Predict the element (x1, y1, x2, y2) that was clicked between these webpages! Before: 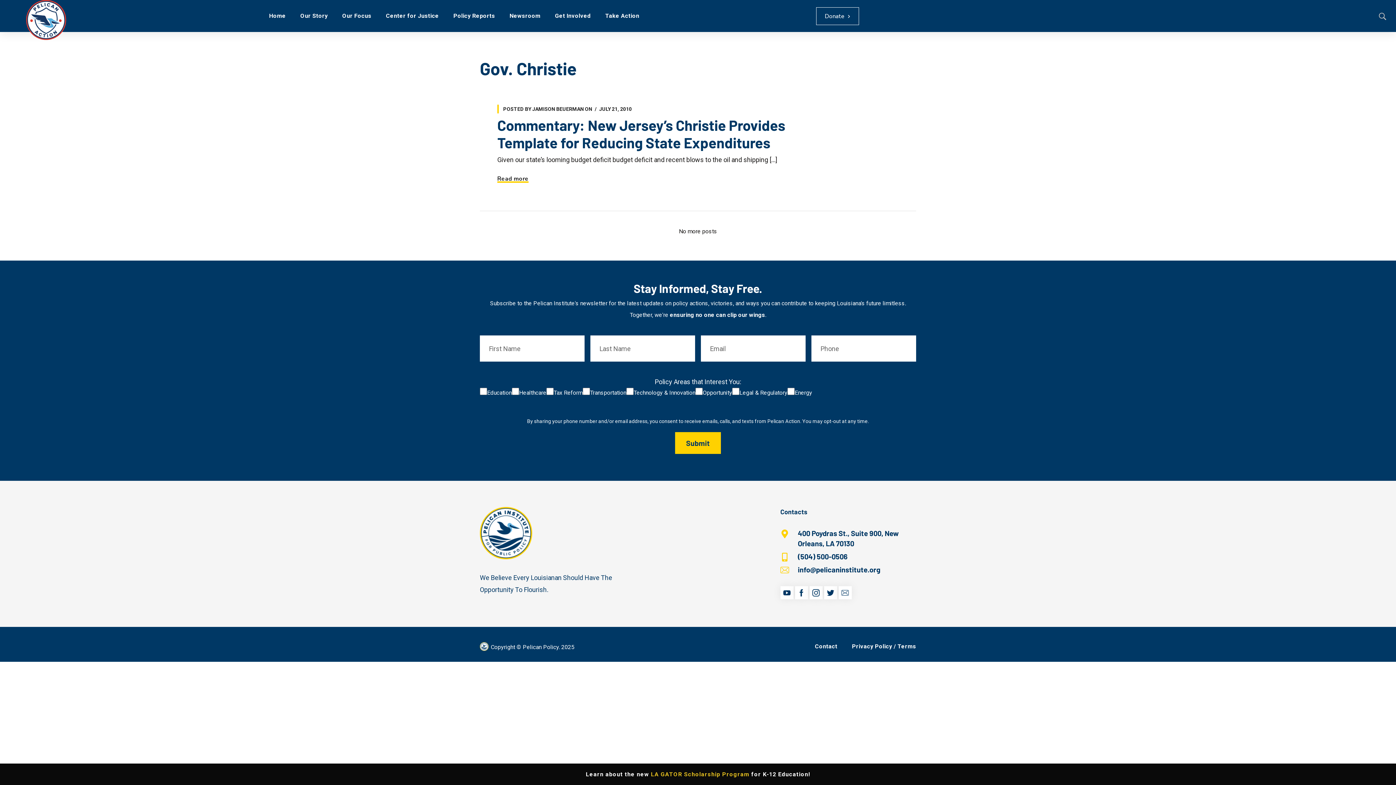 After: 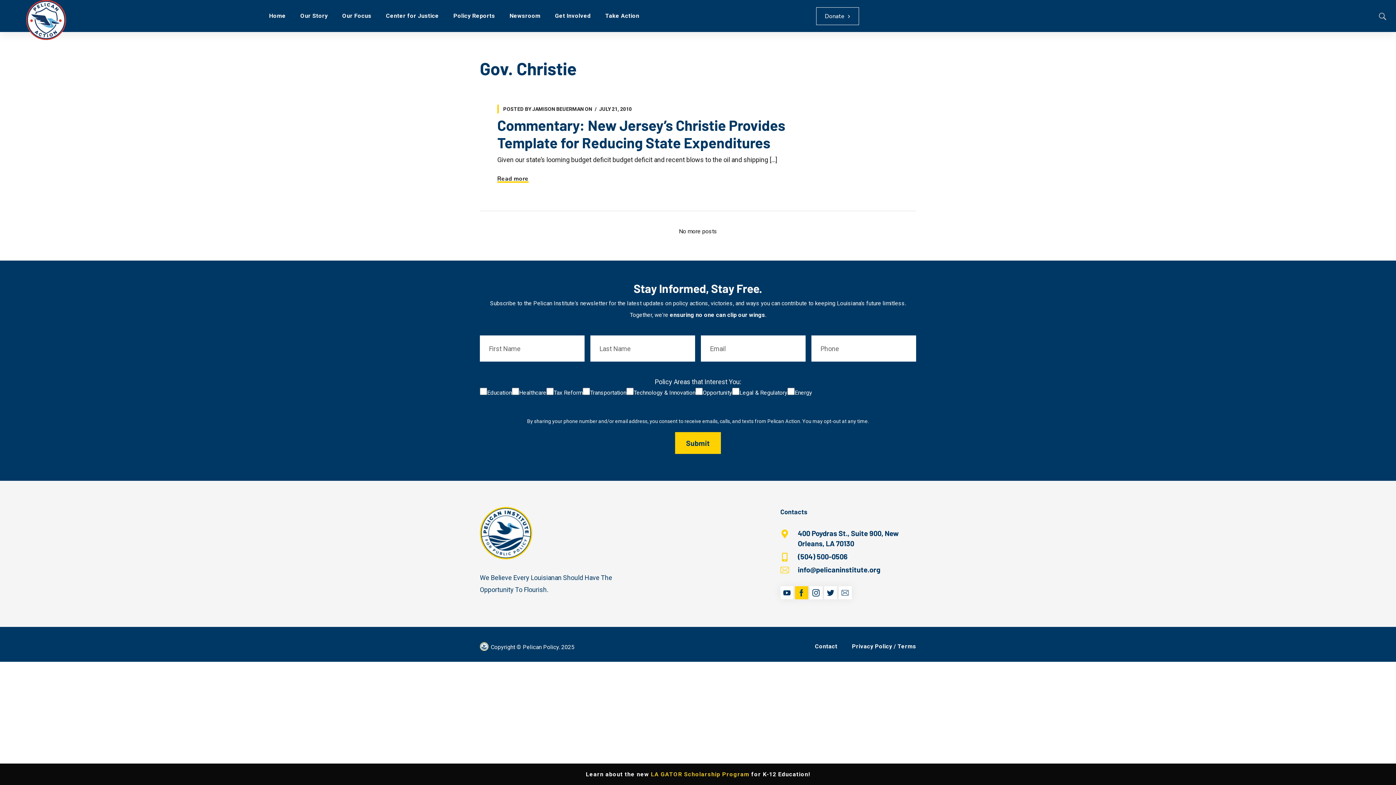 Action: bbox: (795, 586, 808, 599)